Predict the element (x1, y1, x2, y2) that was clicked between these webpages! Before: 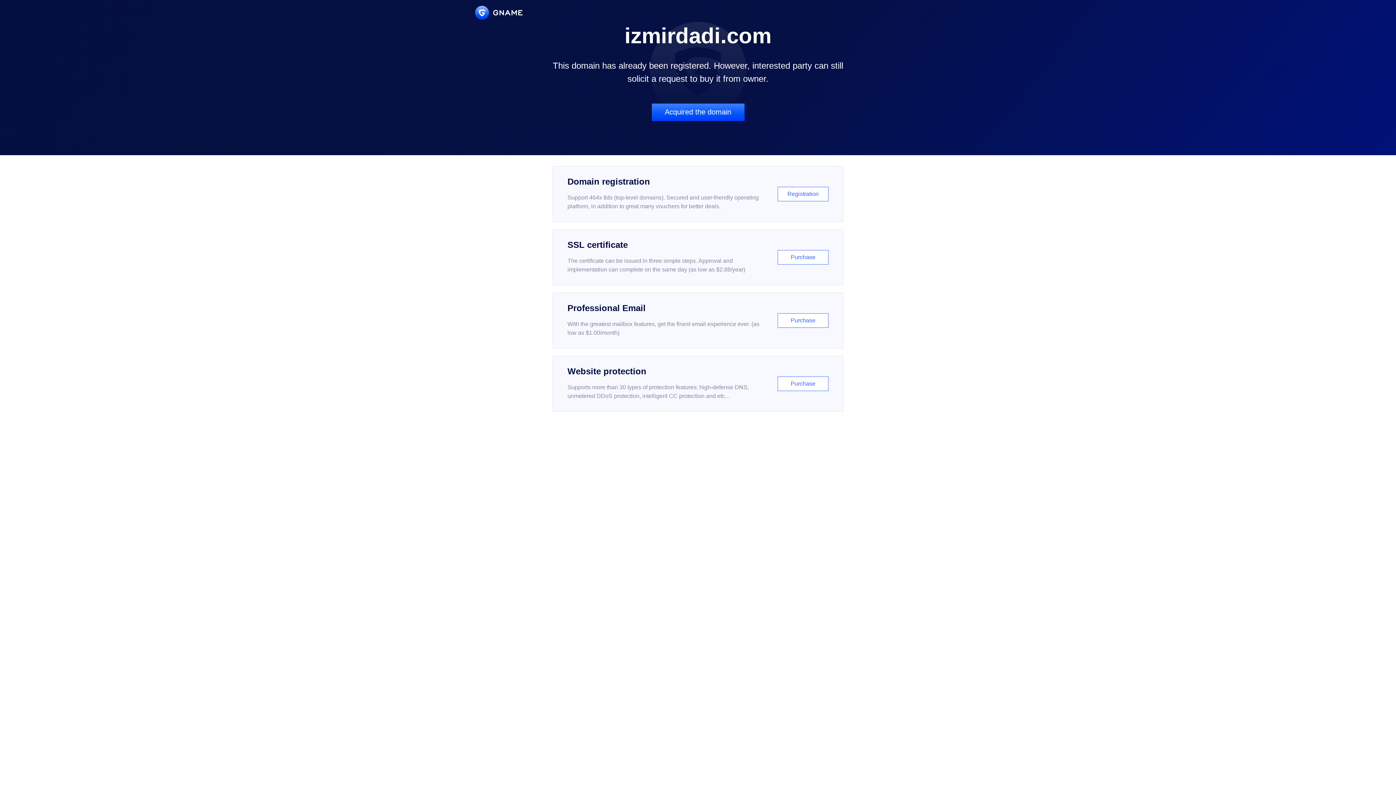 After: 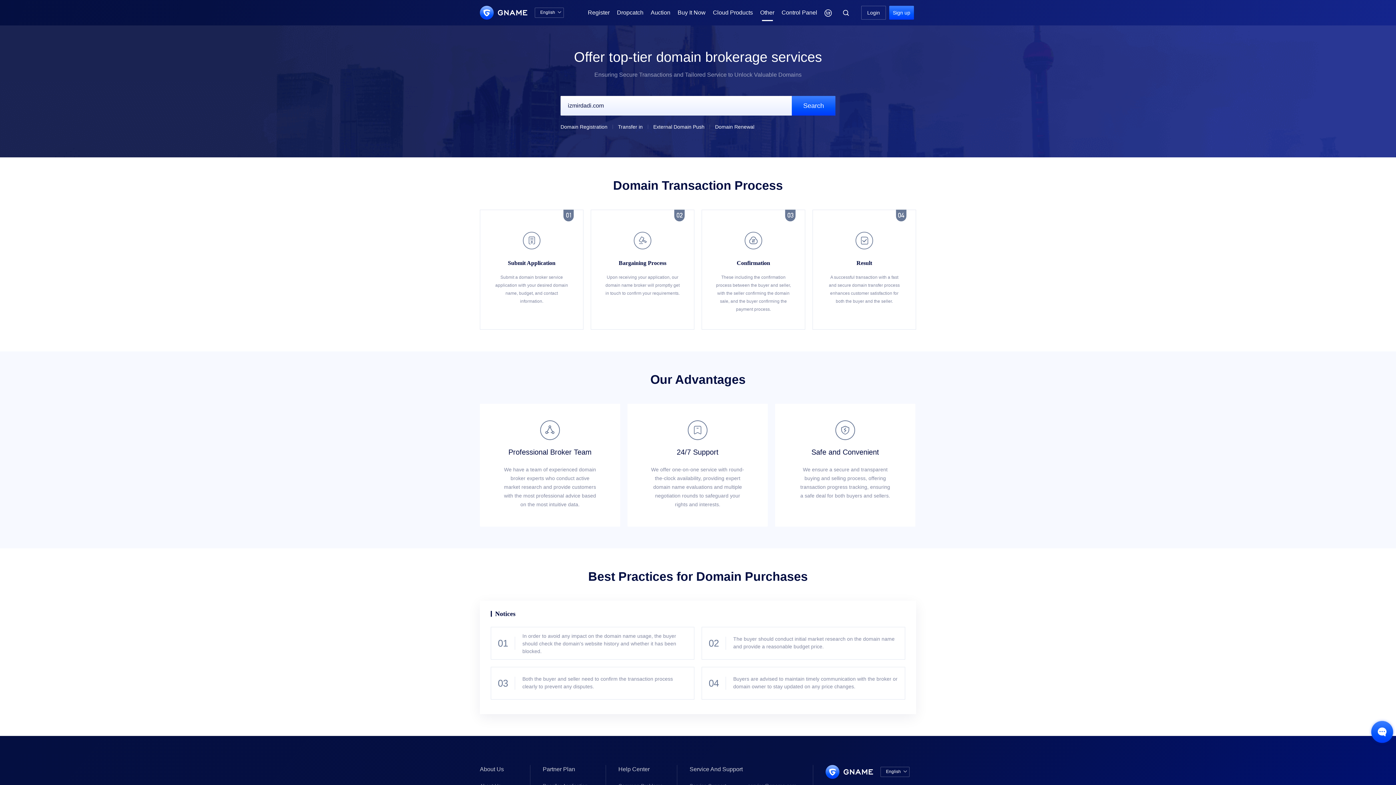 Action: bbox: (651, 103, 744, 121) label: Acquired the domain